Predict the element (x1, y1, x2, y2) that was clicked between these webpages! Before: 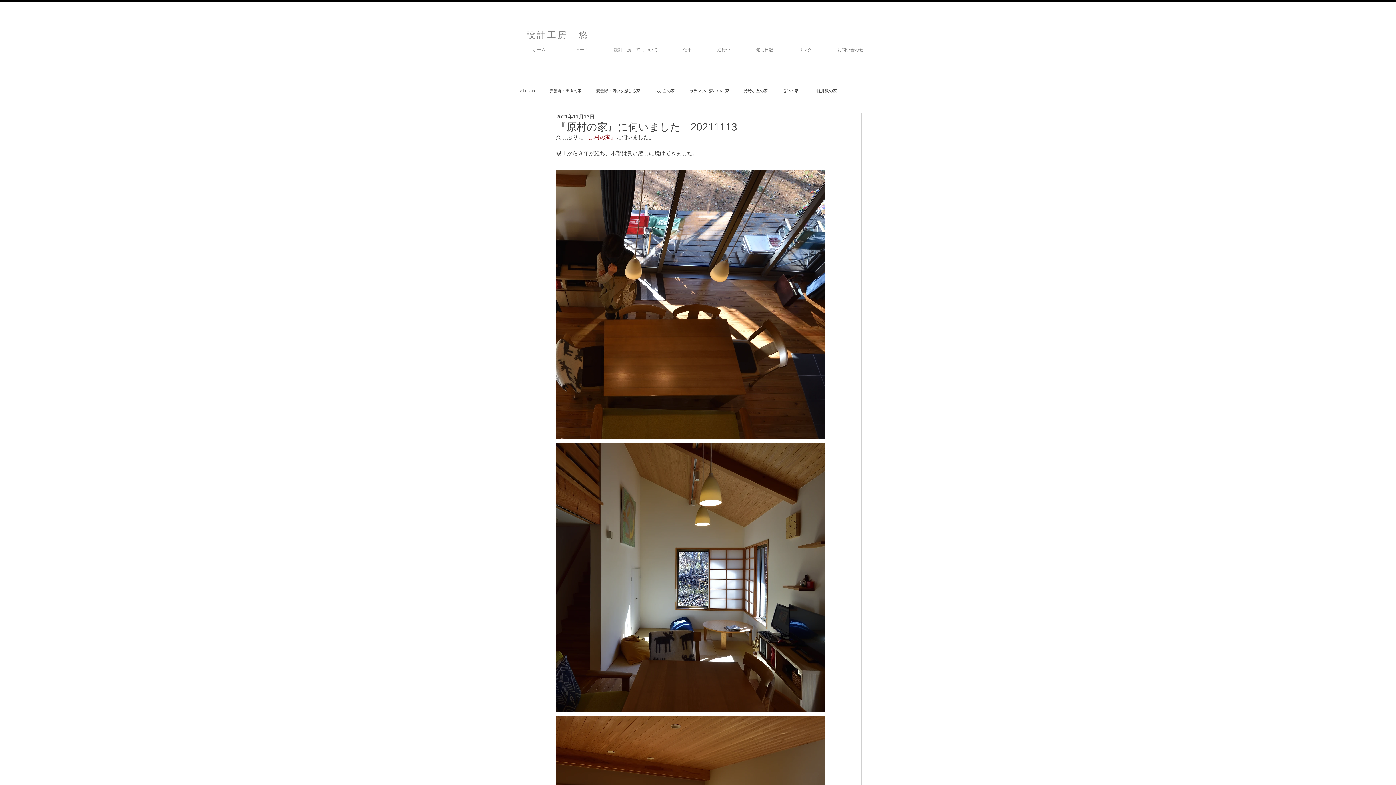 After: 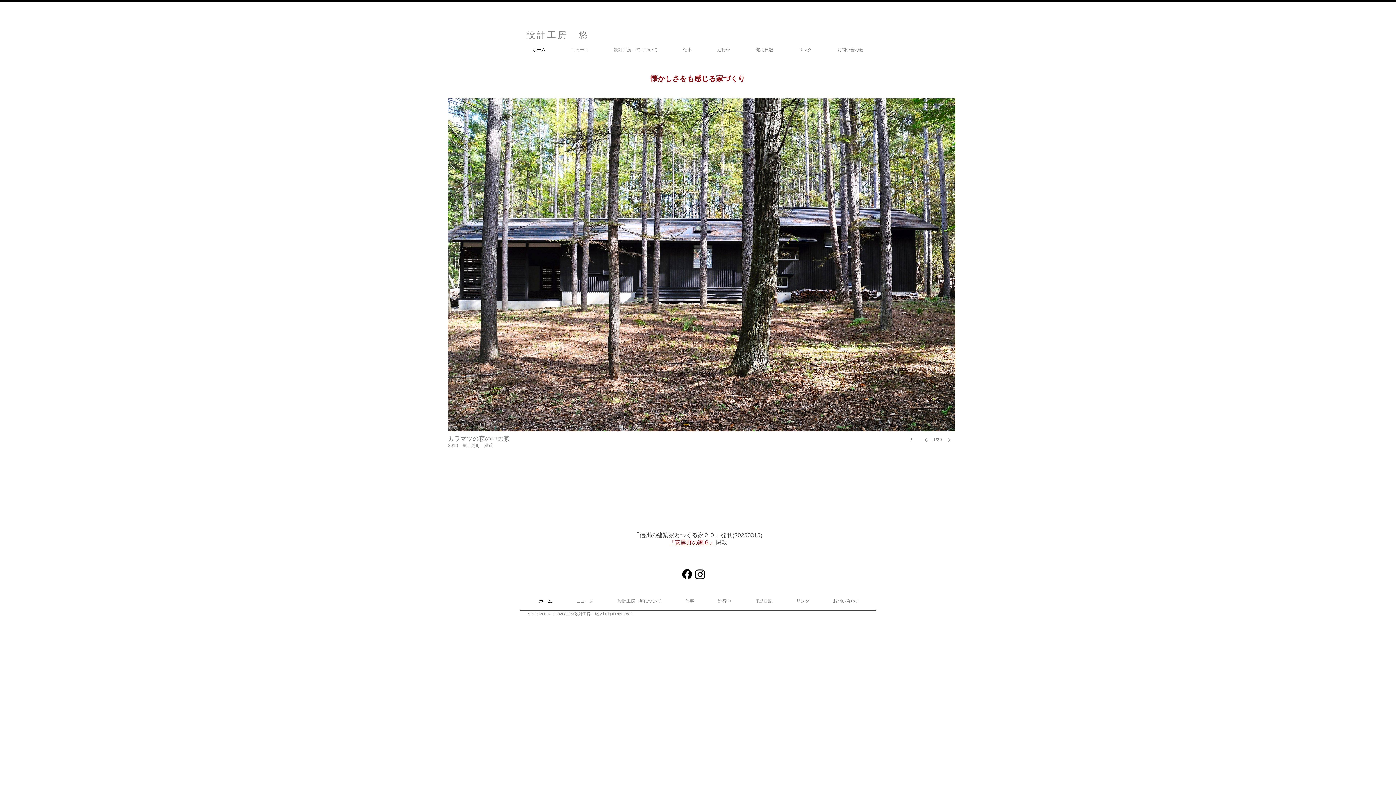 Action: label: ホーム bbox: (520, 44, 558, 55)